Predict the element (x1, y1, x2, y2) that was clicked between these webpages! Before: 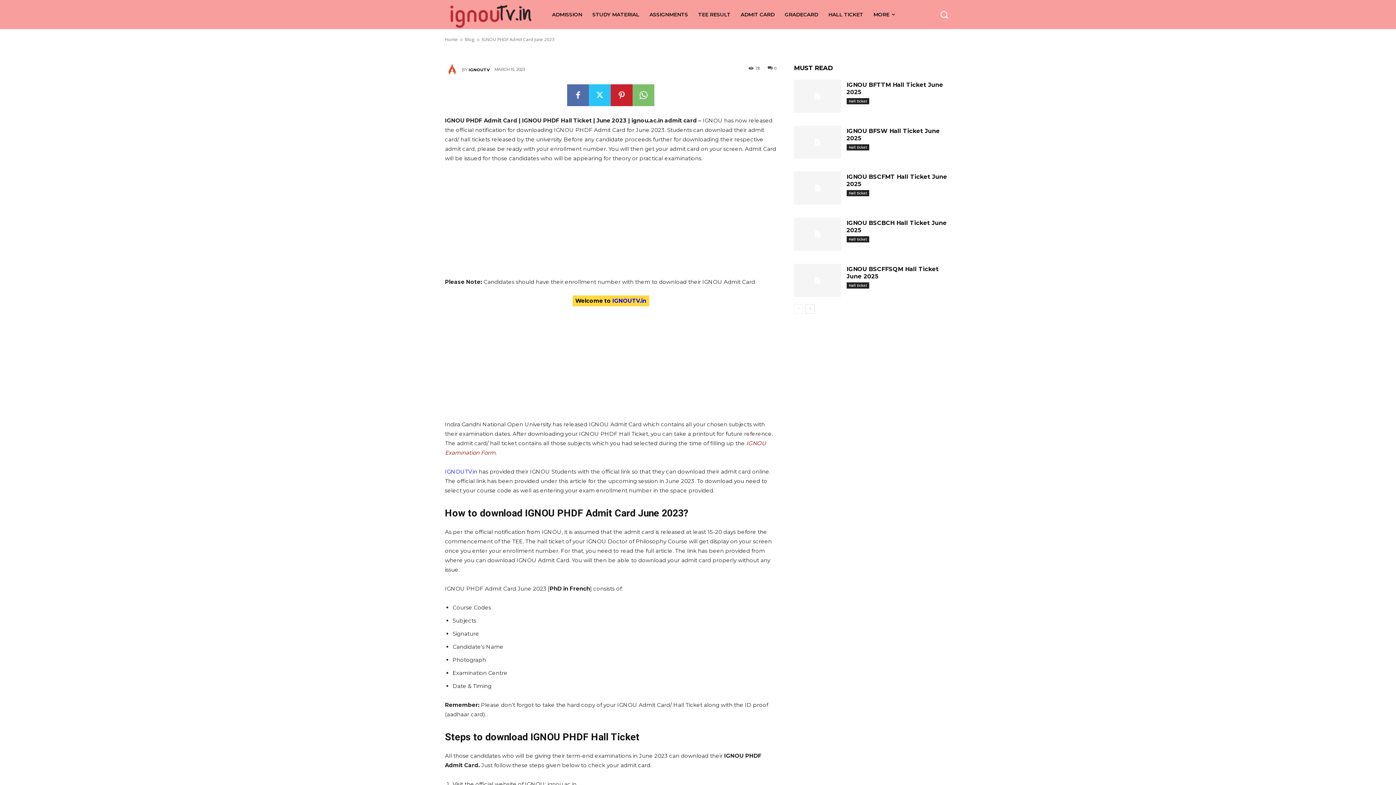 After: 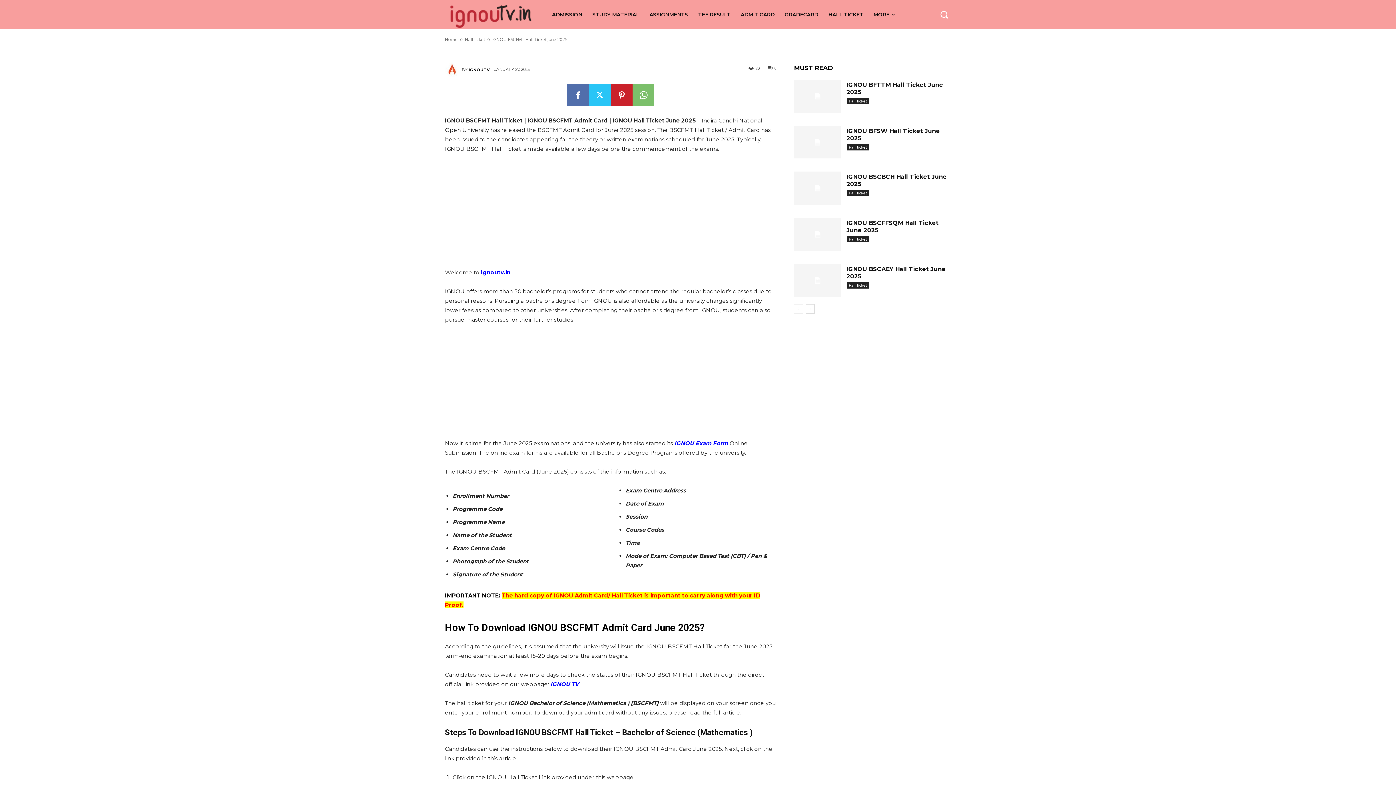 Action: bbox: (794, 171, 841, 204)